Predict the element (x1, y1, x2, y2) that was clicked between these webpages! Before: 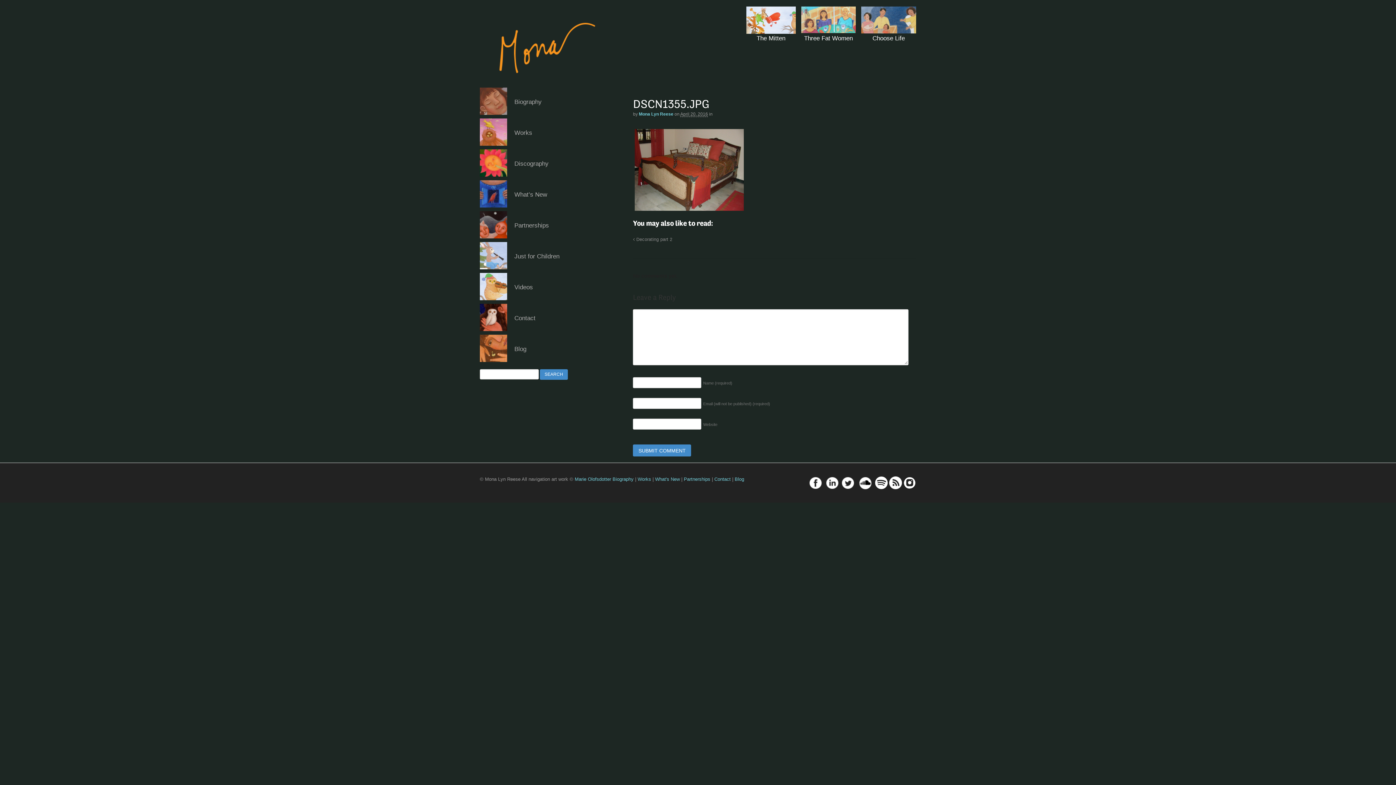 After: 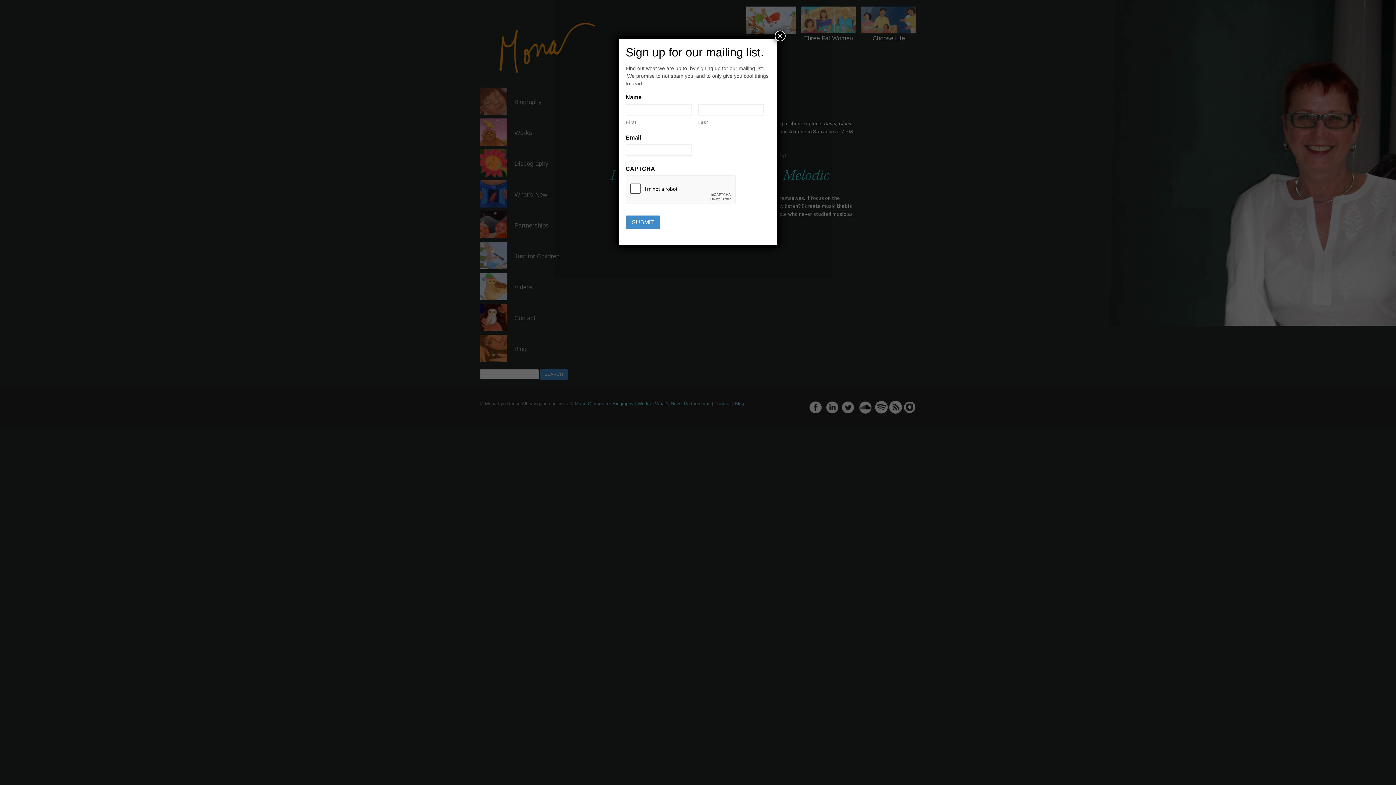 Action: bbox: (480, 80, 600, 86)